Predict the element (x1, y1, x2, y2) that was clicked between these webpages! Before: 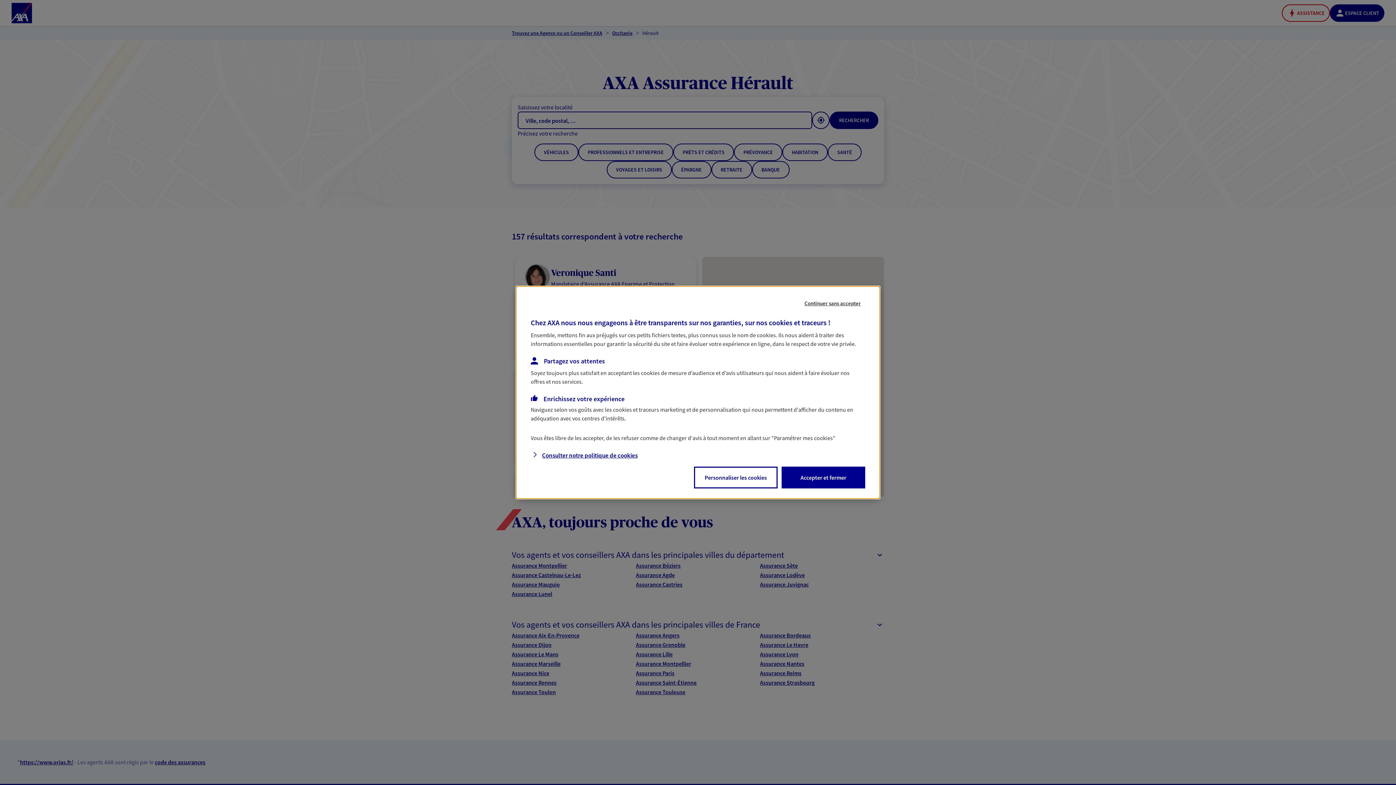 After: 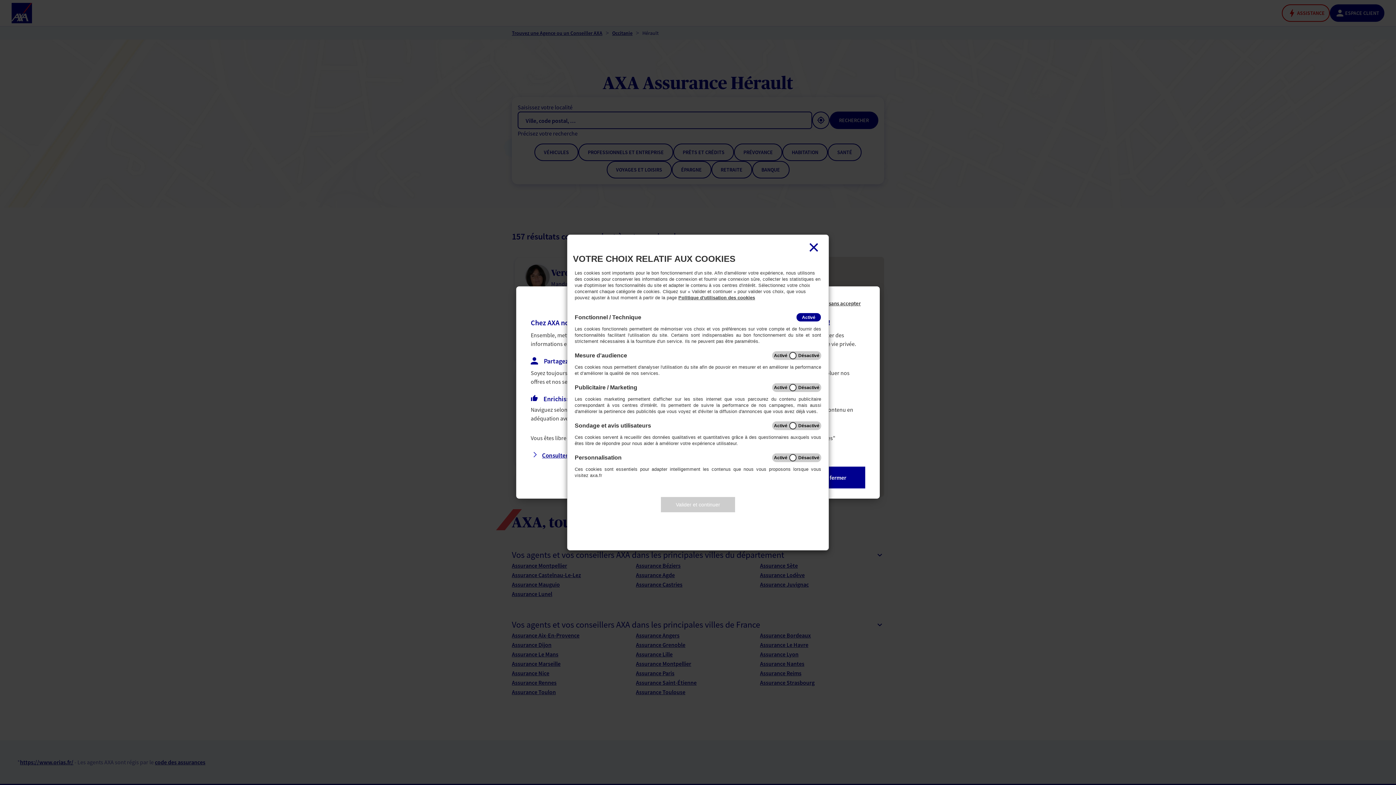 Action: label: Personnaliser les cookies bbox: (694, 467, 777, 488)